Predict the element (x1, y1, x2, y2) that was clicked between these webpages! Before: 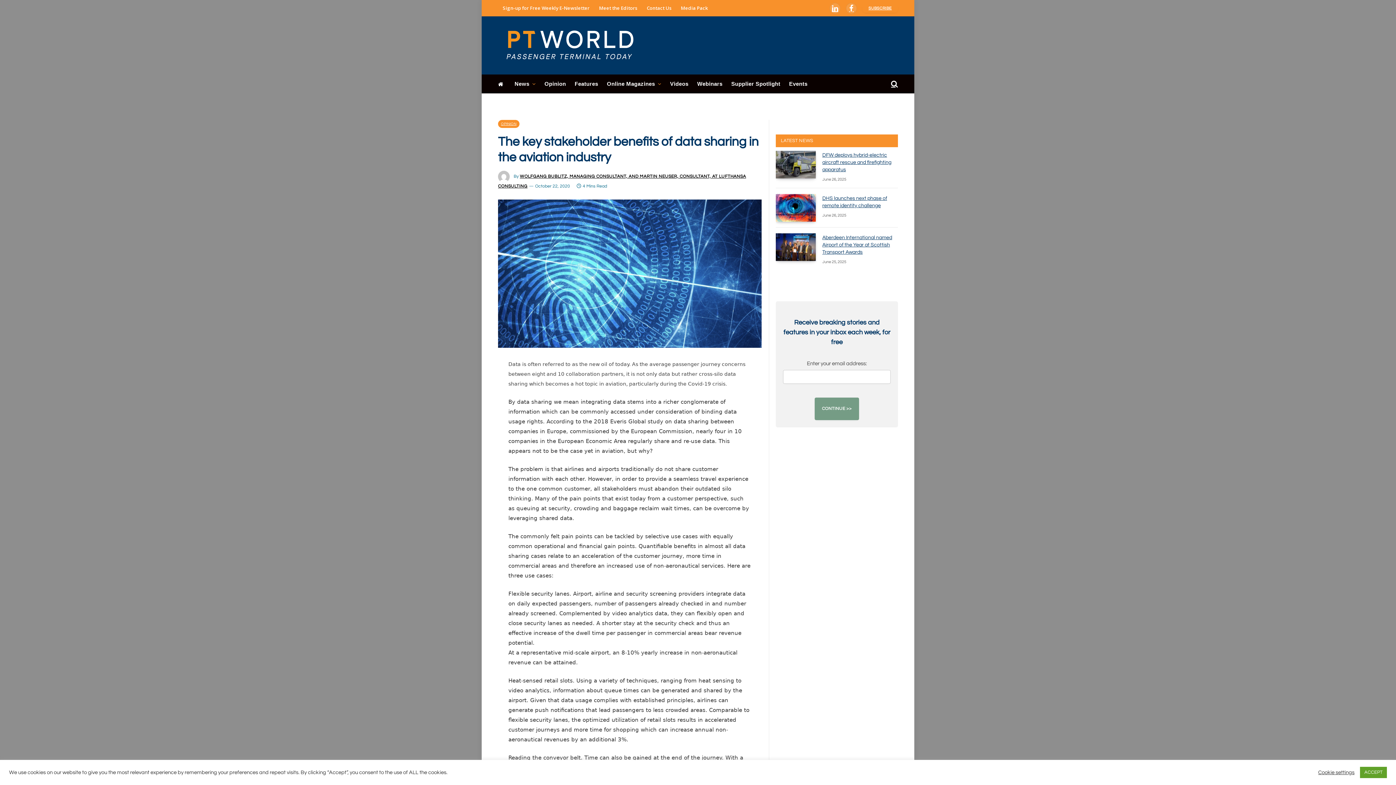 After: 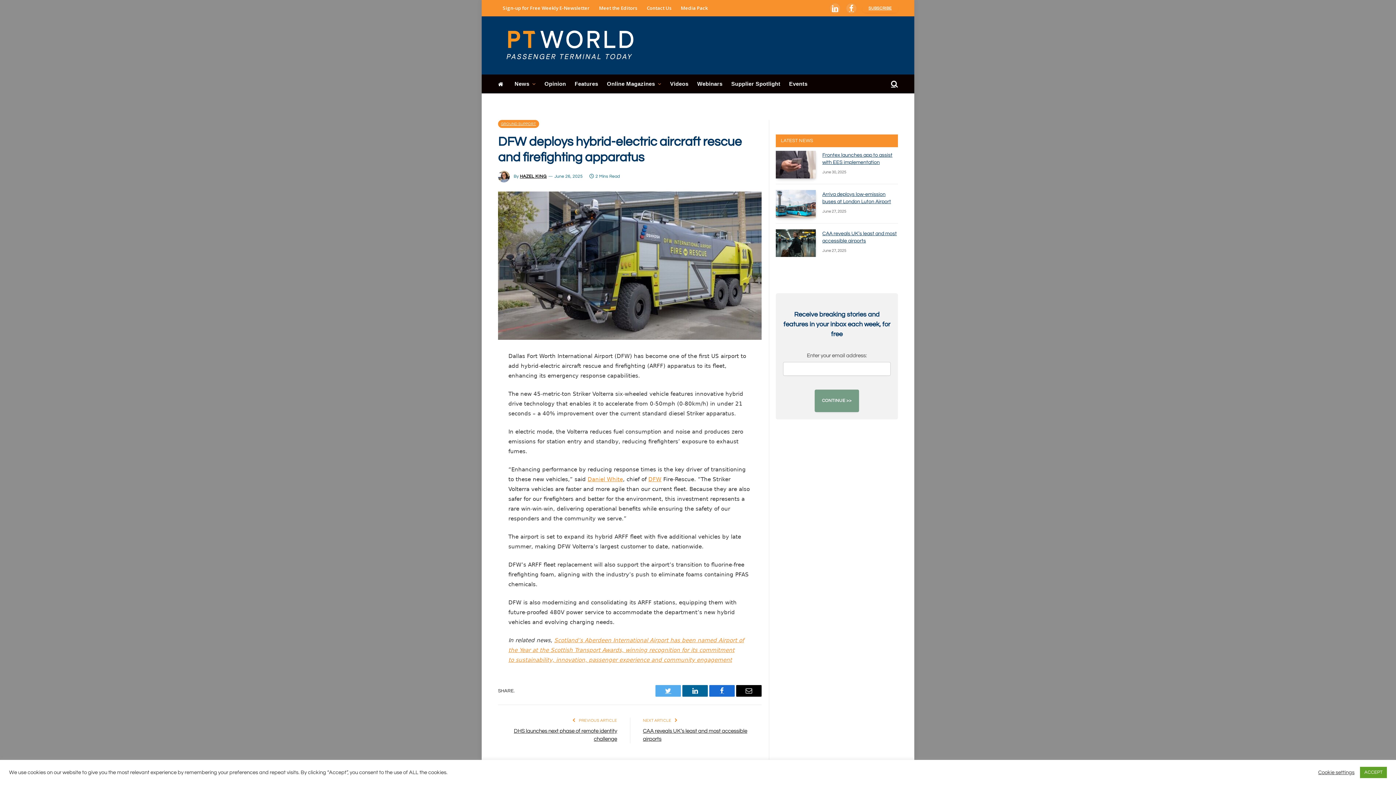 Action: bbox: (776, 150, 816, 178)